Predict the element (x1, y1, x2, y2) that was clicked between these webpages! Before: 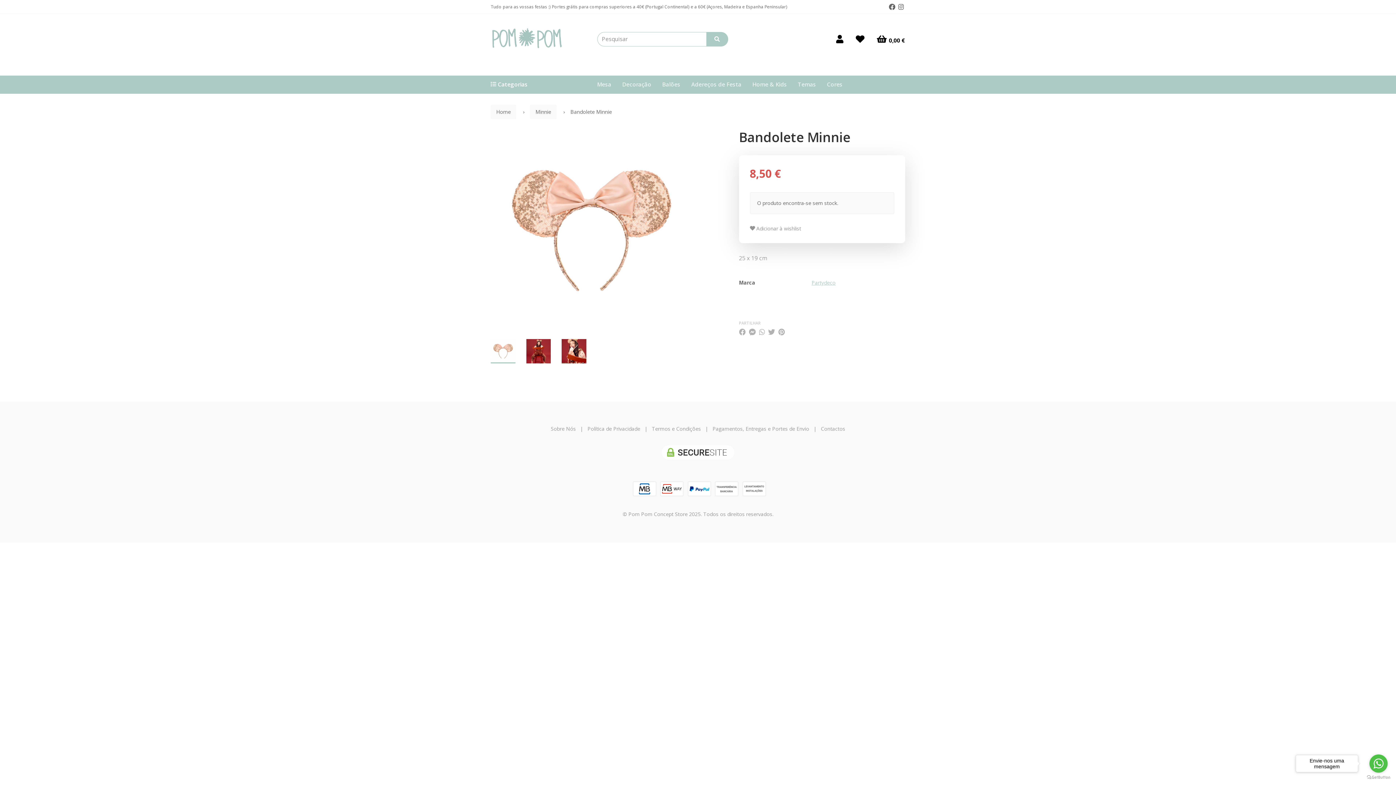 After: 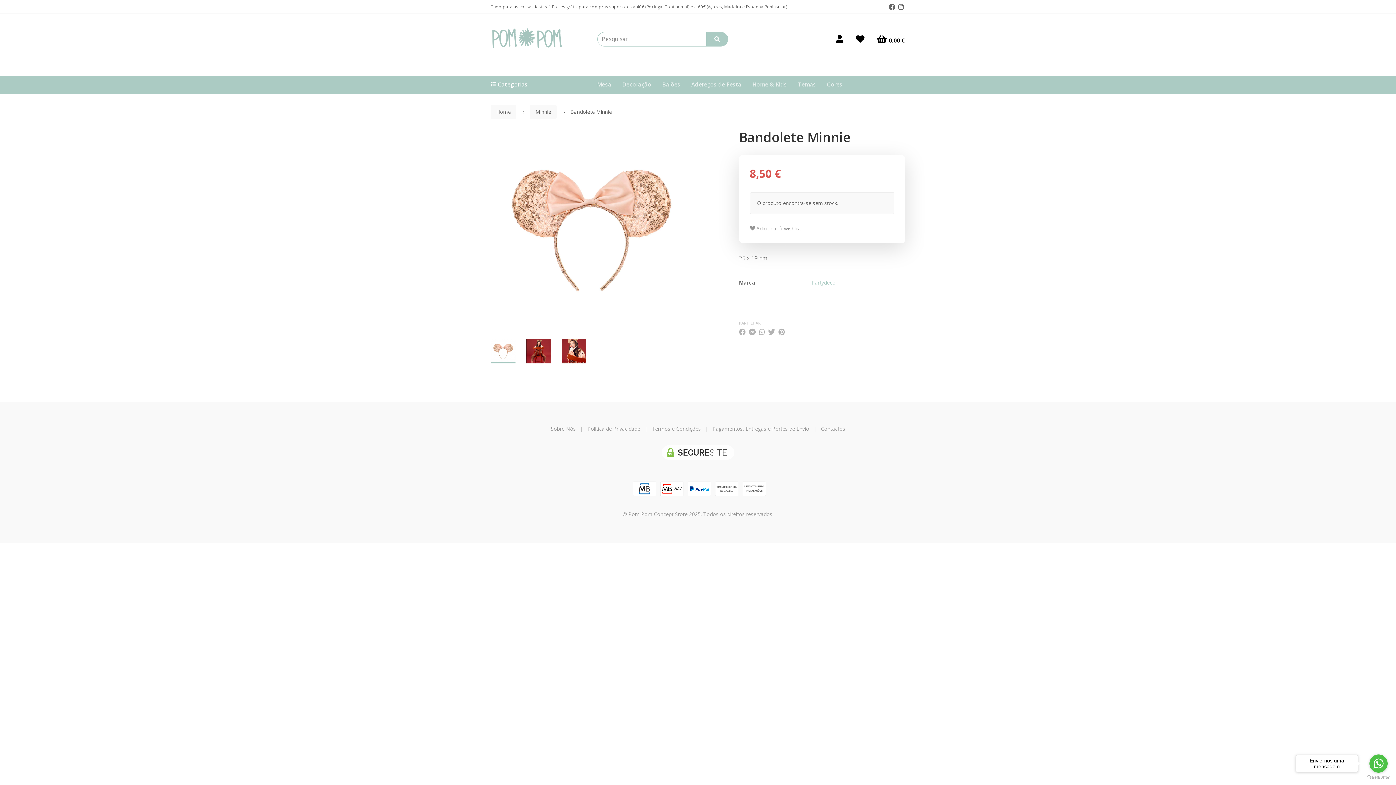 Action: bbox: (896, 3, 905, 10)